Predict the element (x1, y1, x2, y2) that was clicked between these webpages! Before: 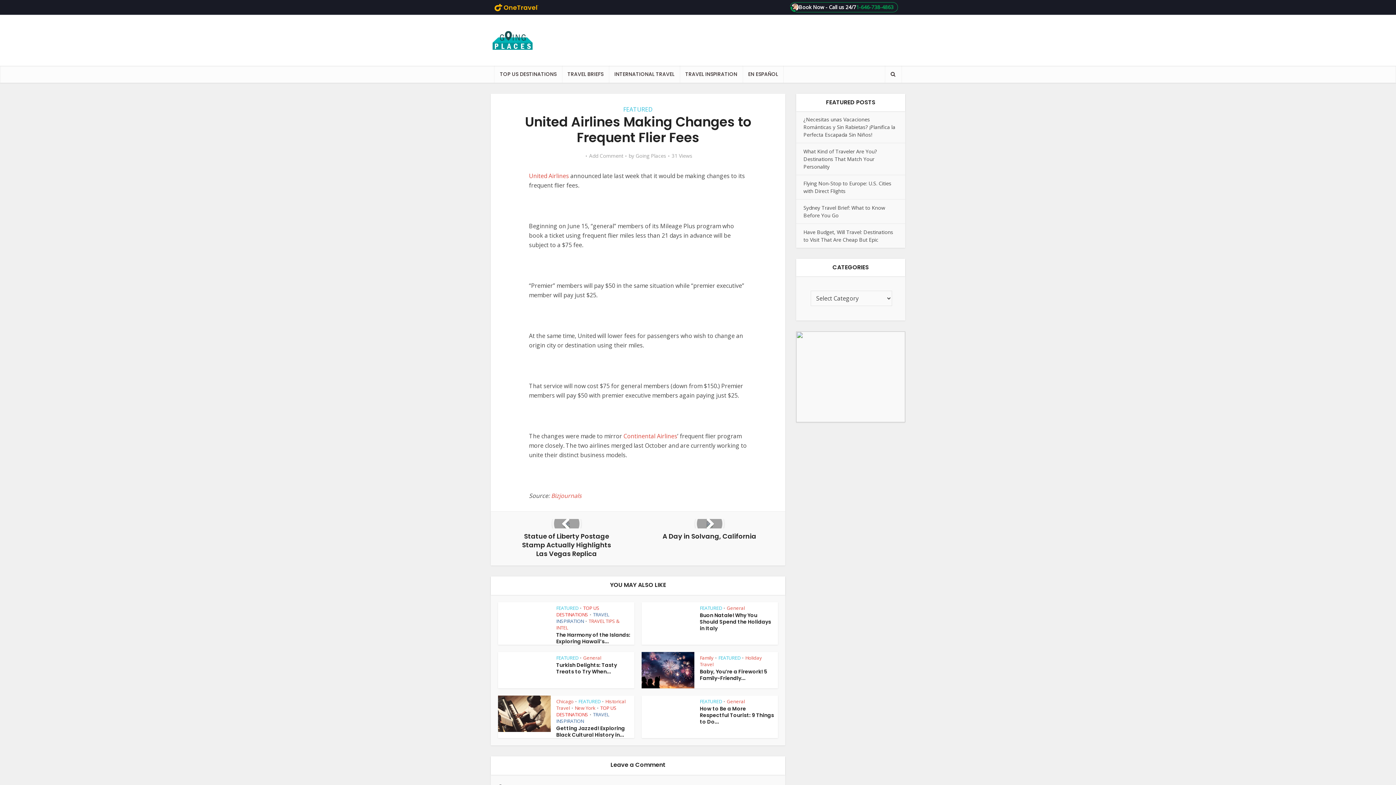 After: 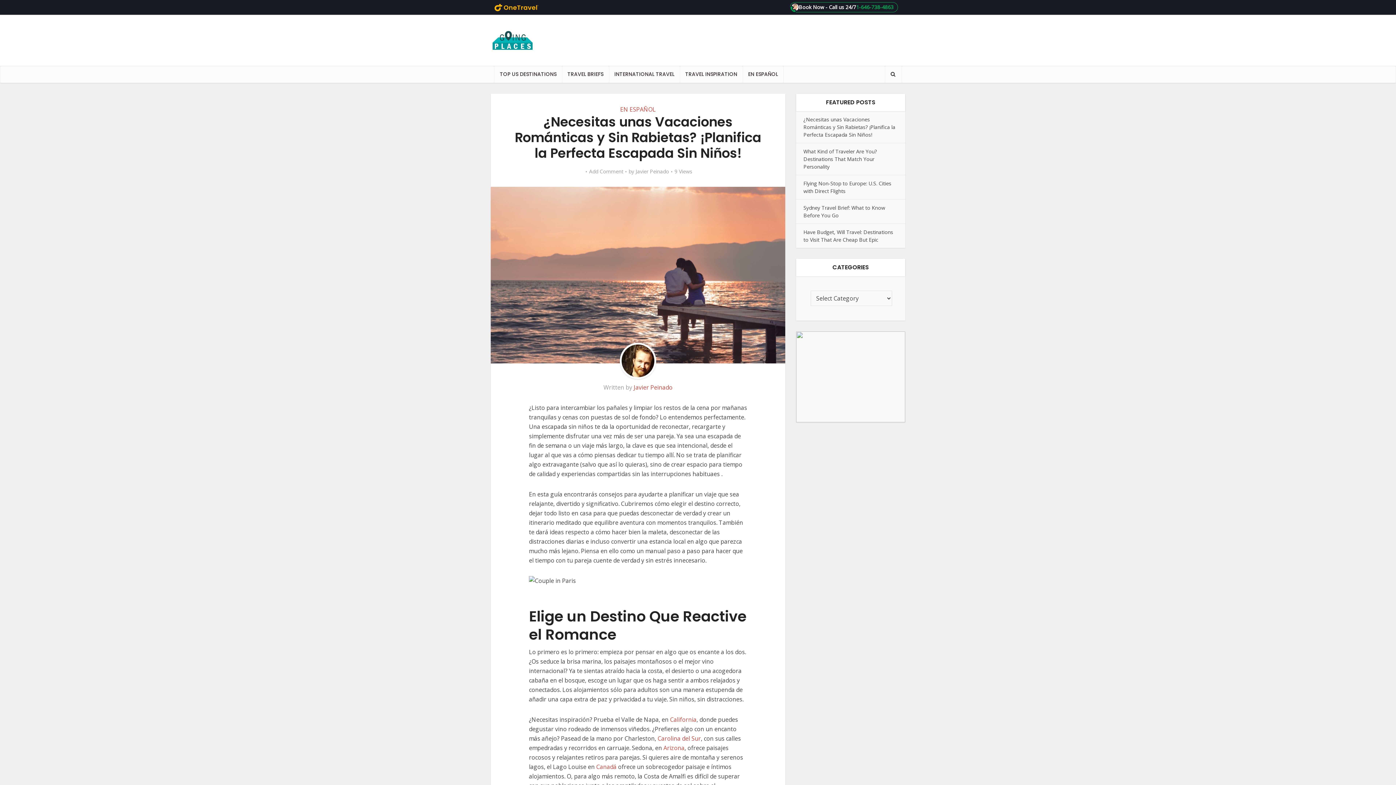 Action: label: ¿Necesitas unas Vacaciones Románticas y Sin Rabietas? ¡Planifica la Perfecta Escapada Sin Niños! bbox: (803, 116, 895, 138)